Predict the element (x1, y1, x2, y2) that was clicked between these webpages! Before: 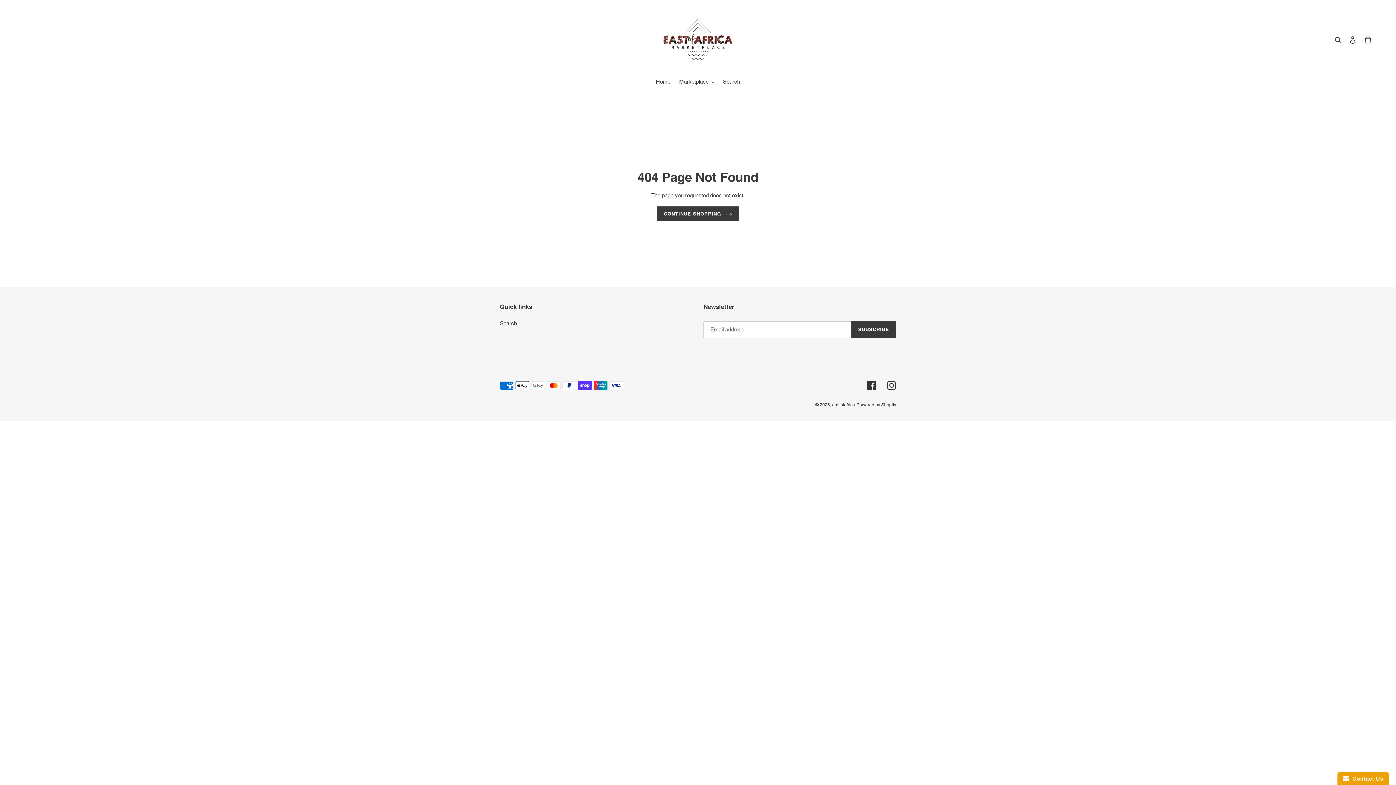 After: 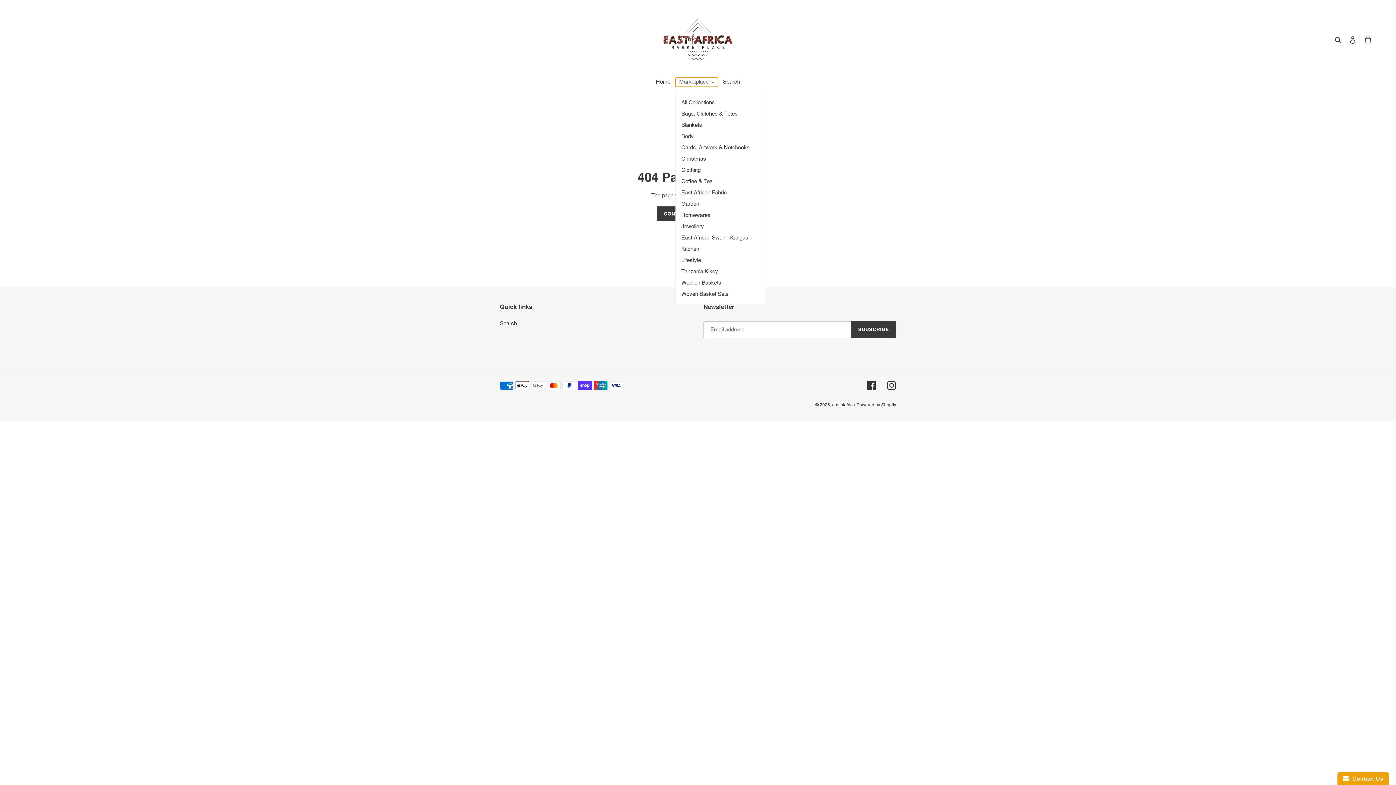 Action: bbox: (675, 77, 718, 86) label: Marketplace